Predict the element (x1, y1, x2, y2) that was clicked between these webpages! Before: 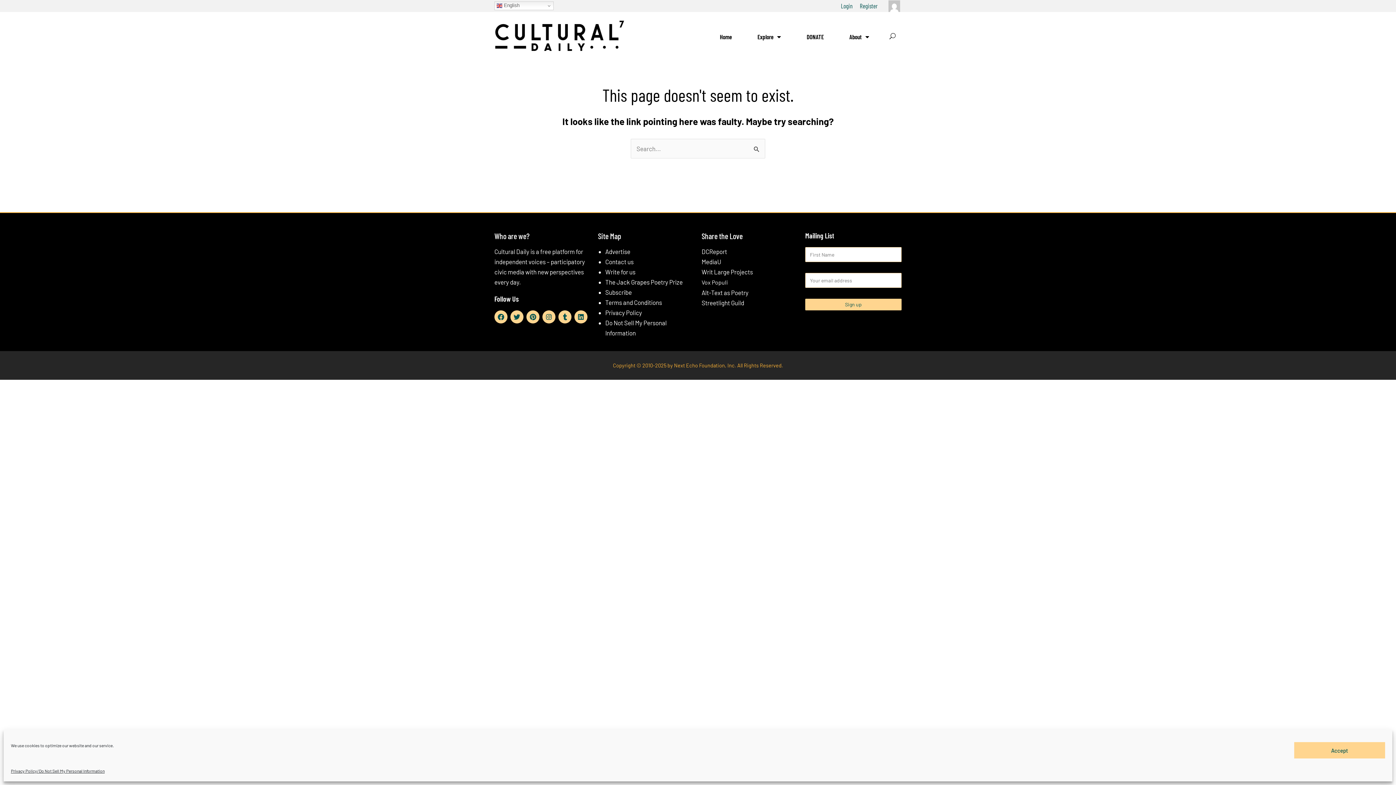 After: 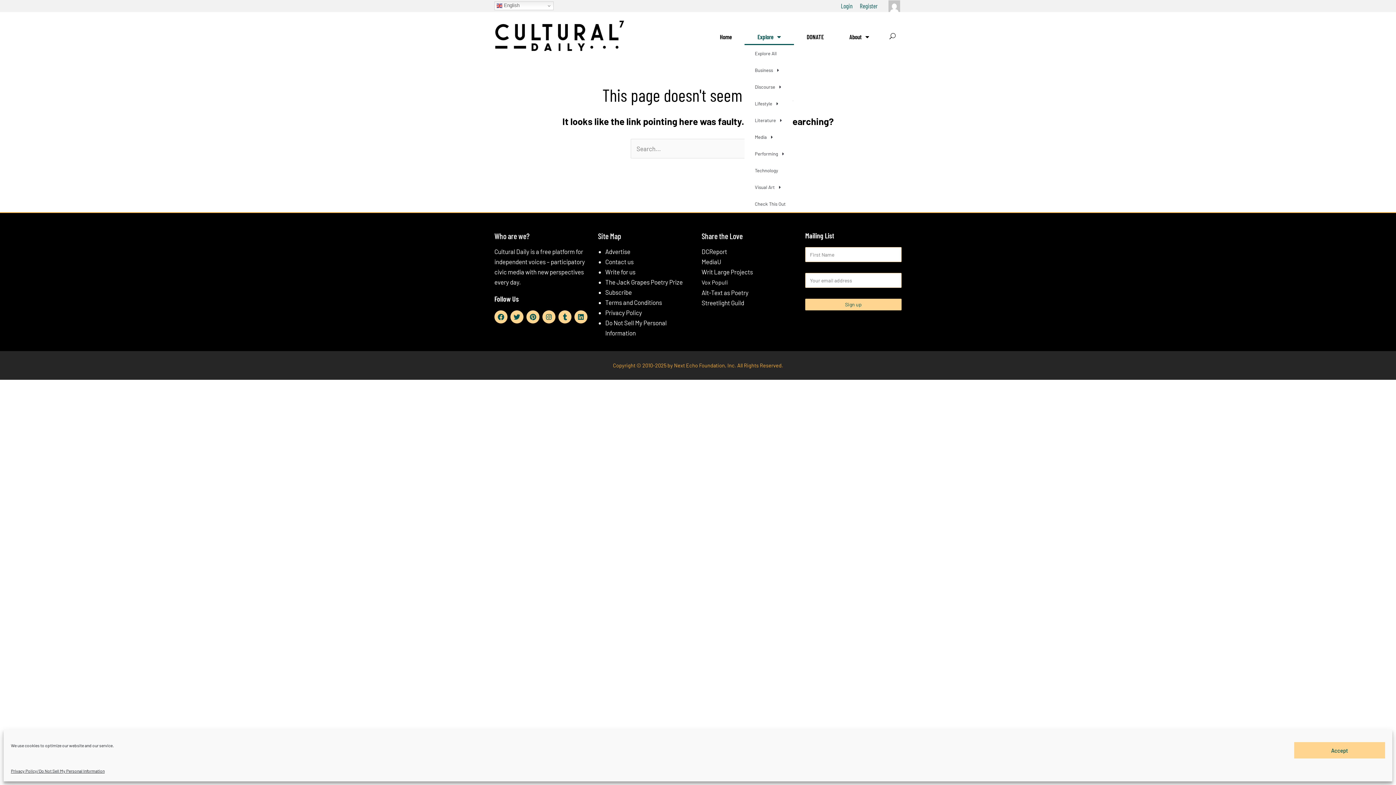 Action: bbox: (744, 28, 794, 45) label: Explore